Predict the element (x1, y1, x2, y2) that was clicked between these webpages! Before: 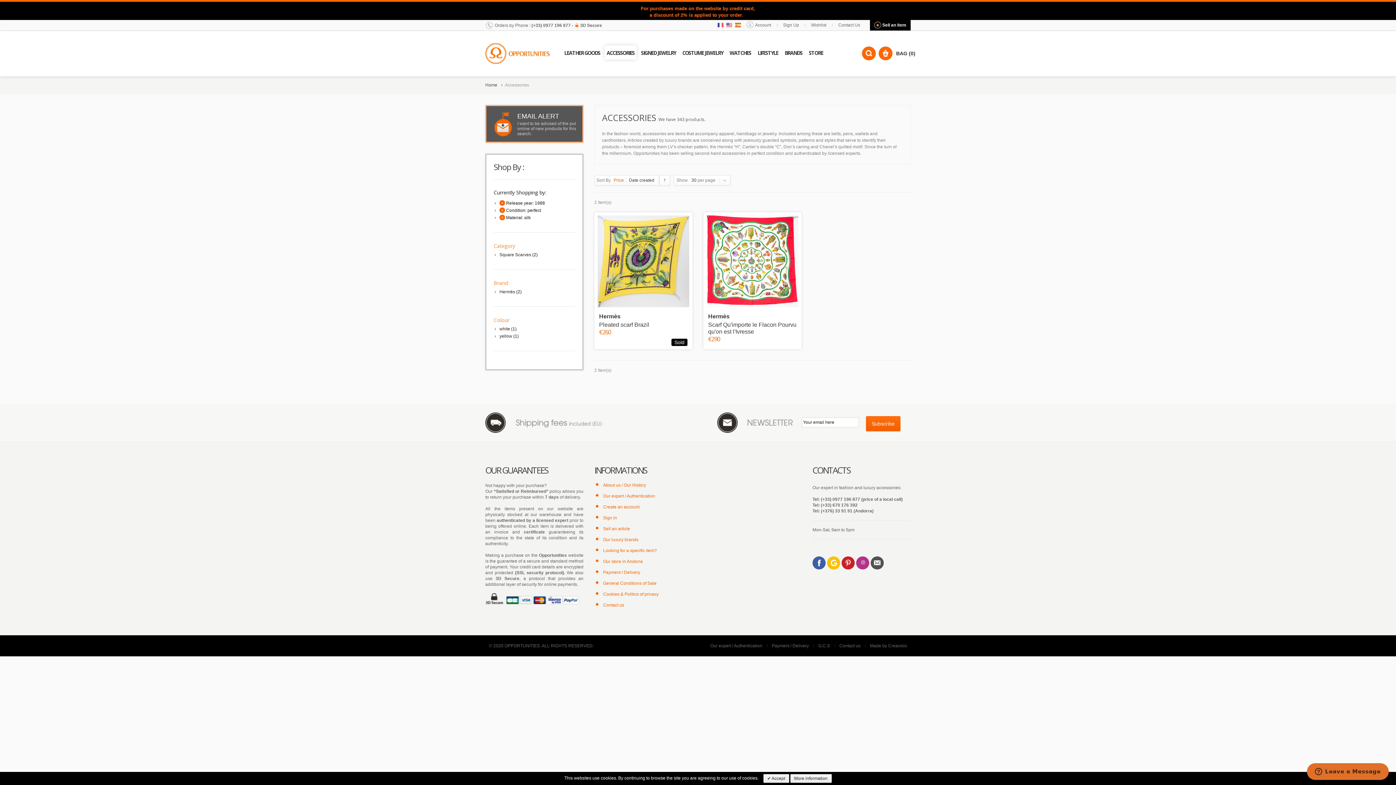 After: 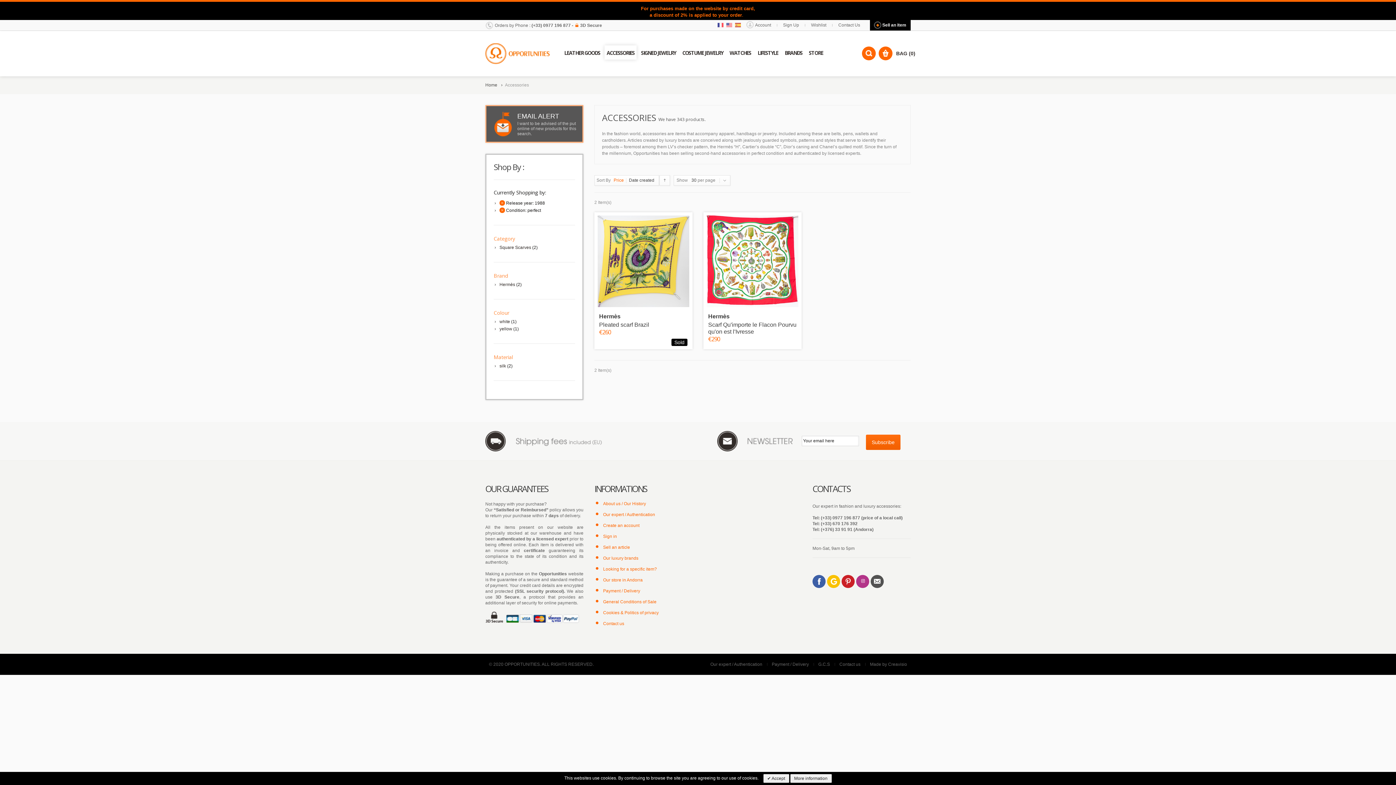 Action: bbox: (499, 214, 505, 220) label: Remove This Item